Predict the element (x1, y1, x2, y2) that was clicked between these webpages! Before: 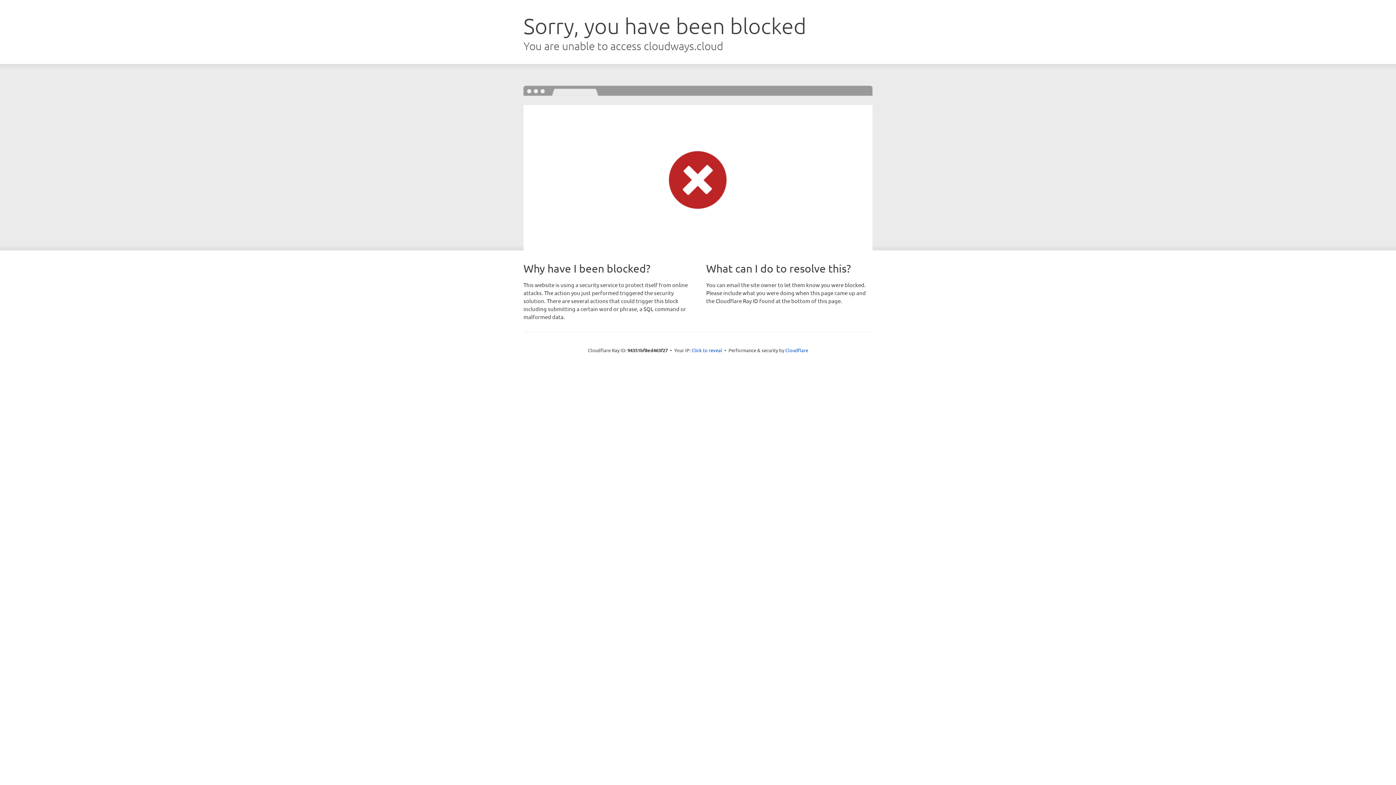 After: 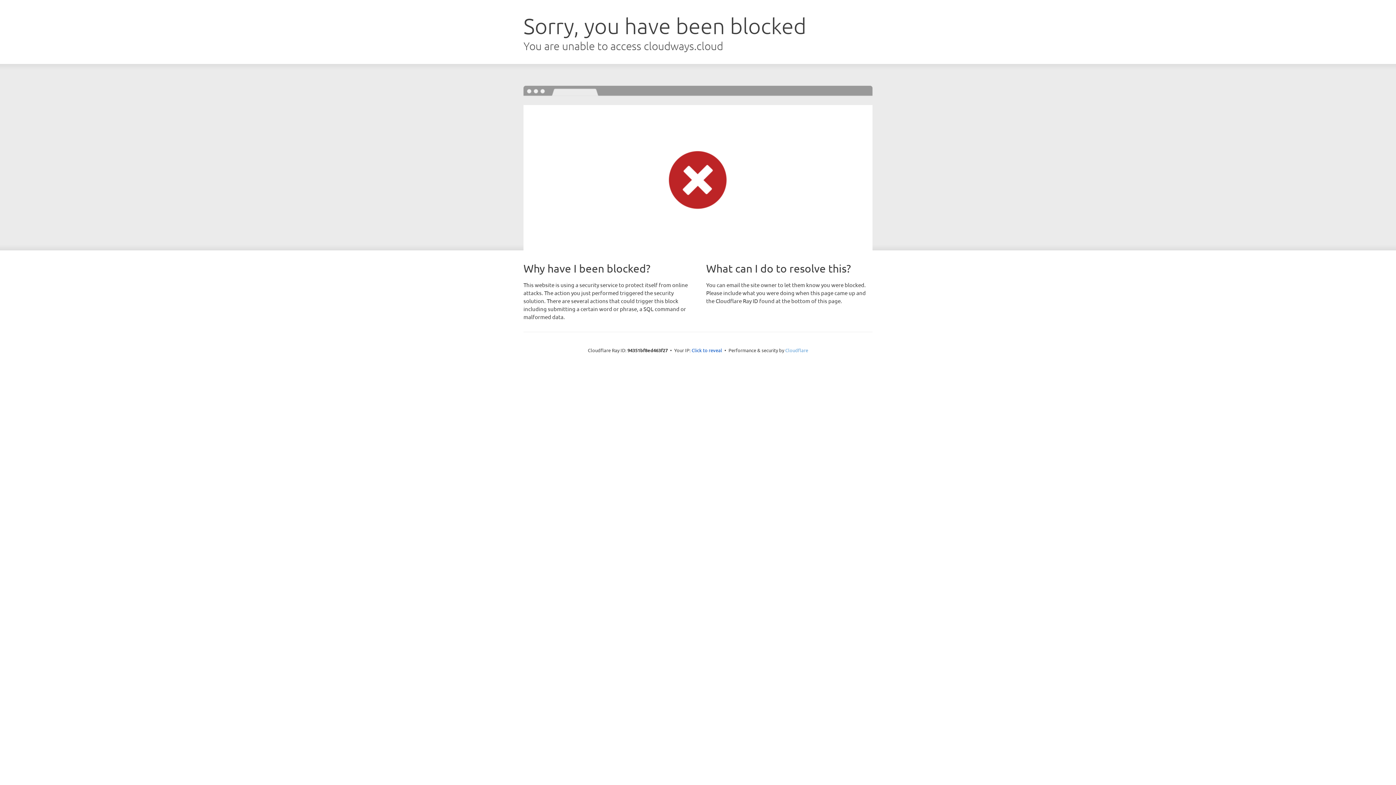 Action: label: Cloudflare bbox: (785, 347, 808, 353)